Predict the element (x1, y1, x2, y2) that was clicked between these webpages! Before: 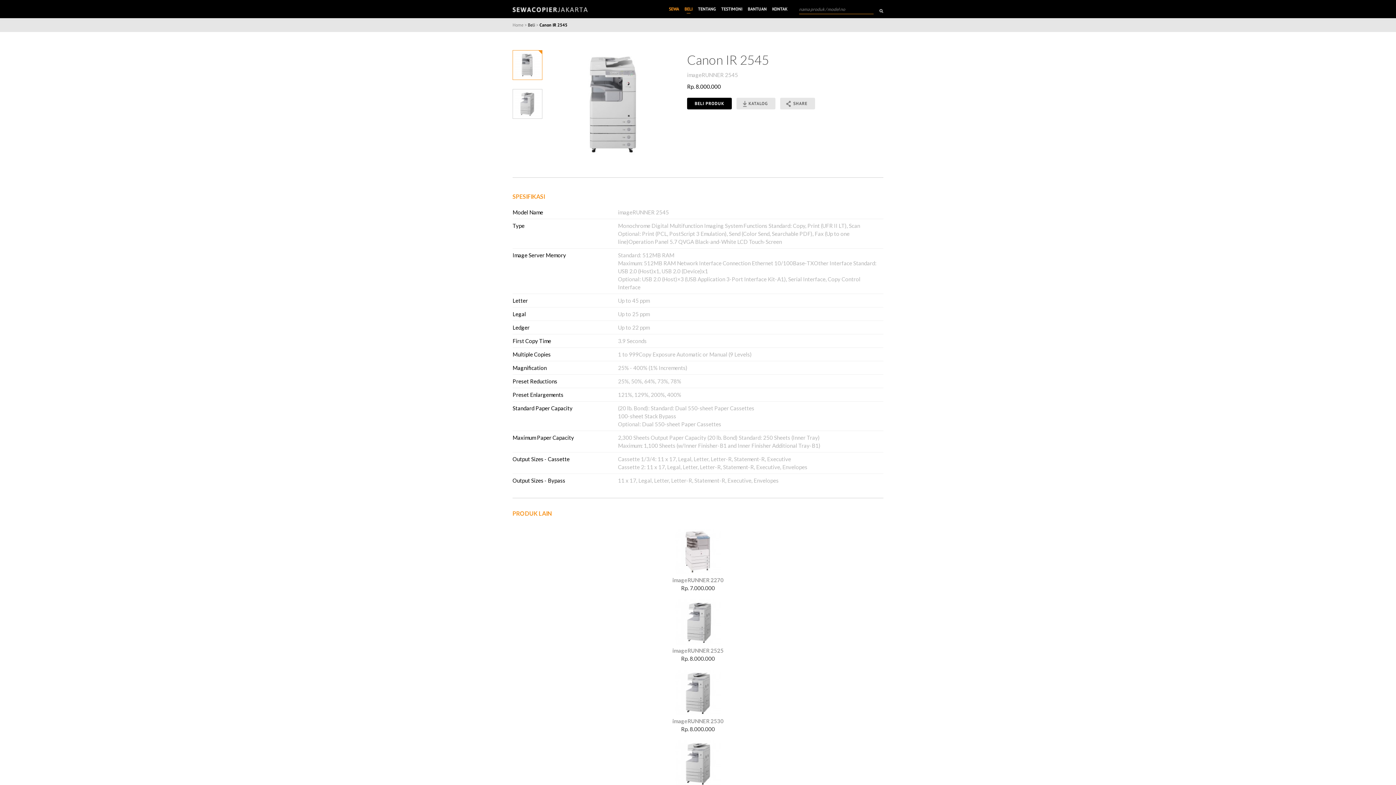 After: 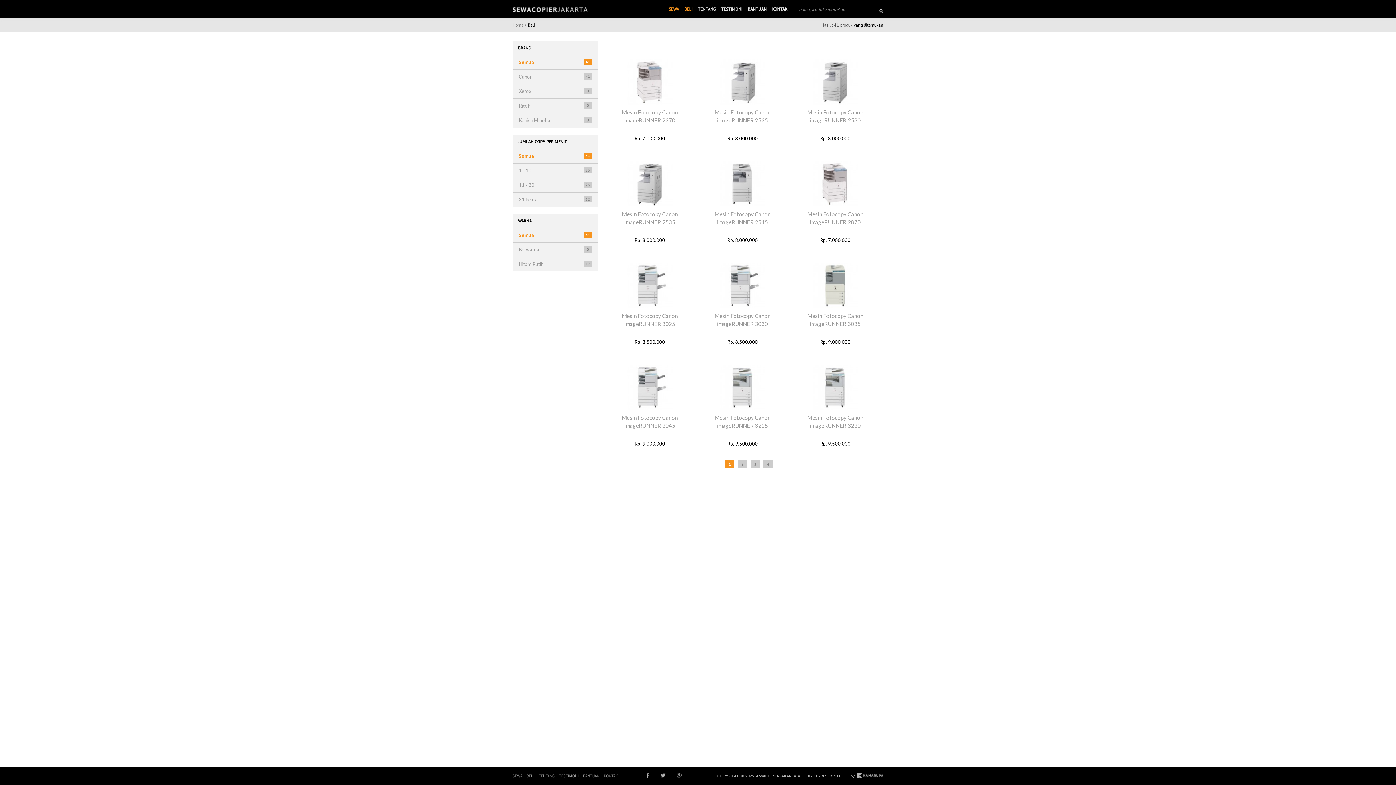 Action: bbox: (684, 6, 692, 13) label: BELI